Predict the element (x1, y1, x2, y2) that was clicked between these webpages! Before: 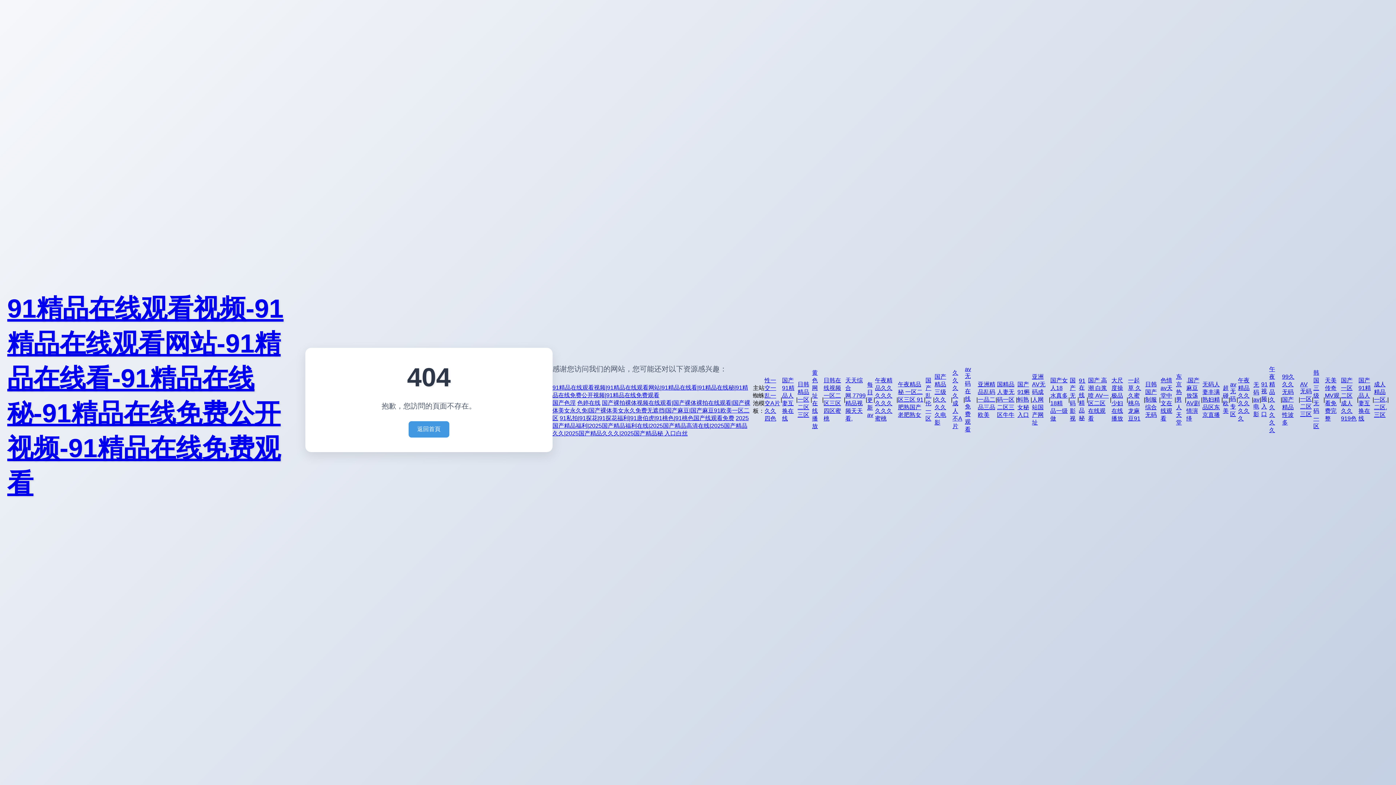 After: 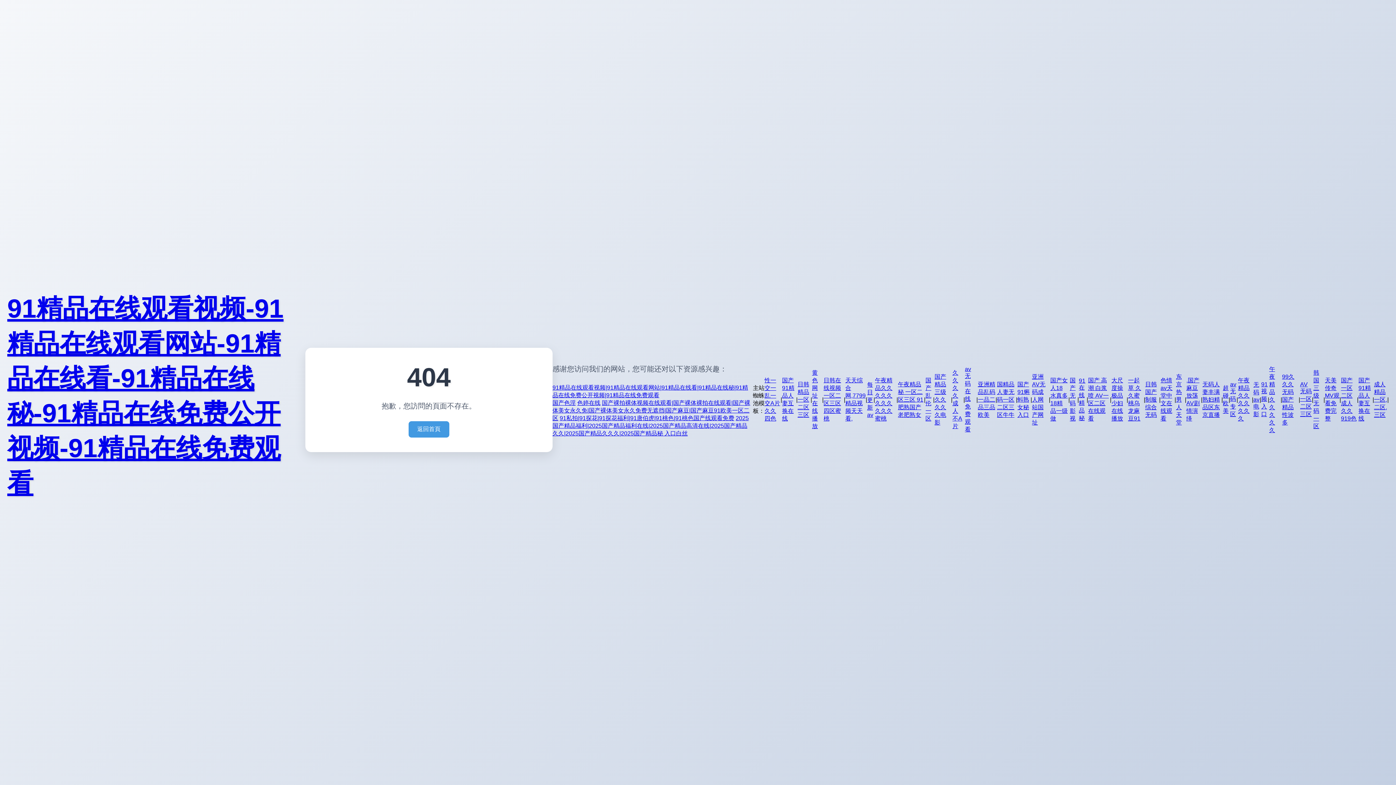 Action: label: 成人精品一区,二区,三区 bbox: (1374, 380, 1387, 419)